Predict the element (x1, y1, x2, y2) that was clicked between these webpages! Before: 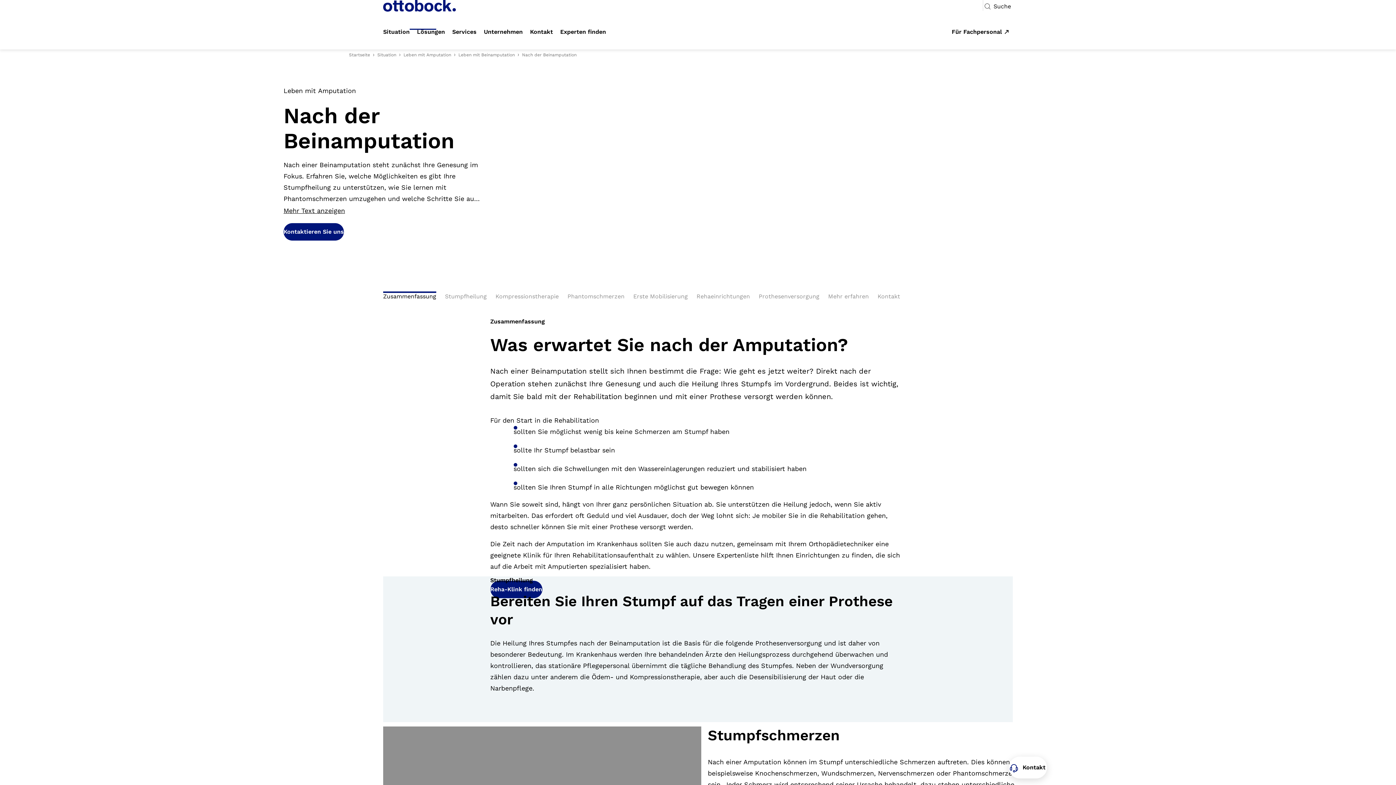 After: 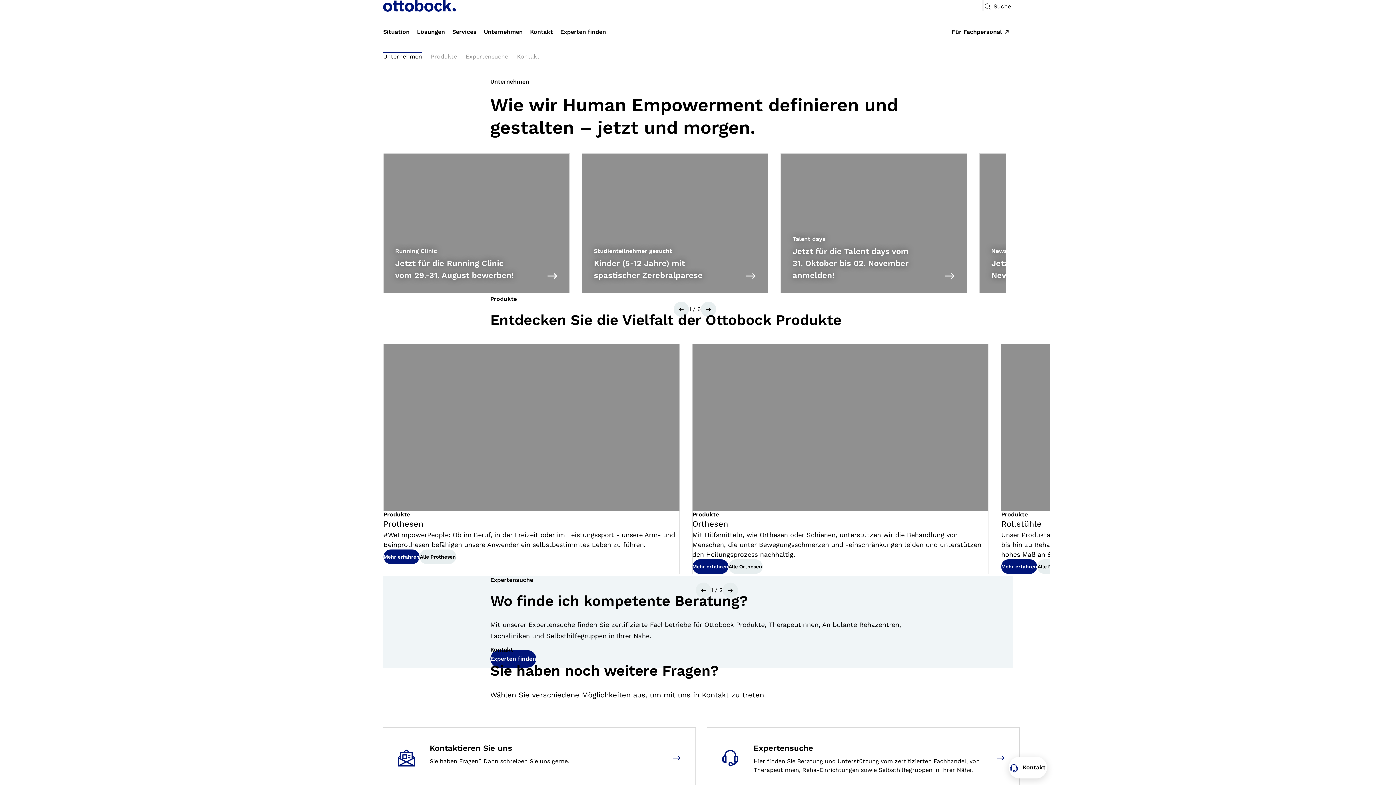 Action: bbox: (349, 51, 370, 58) label: Startseite